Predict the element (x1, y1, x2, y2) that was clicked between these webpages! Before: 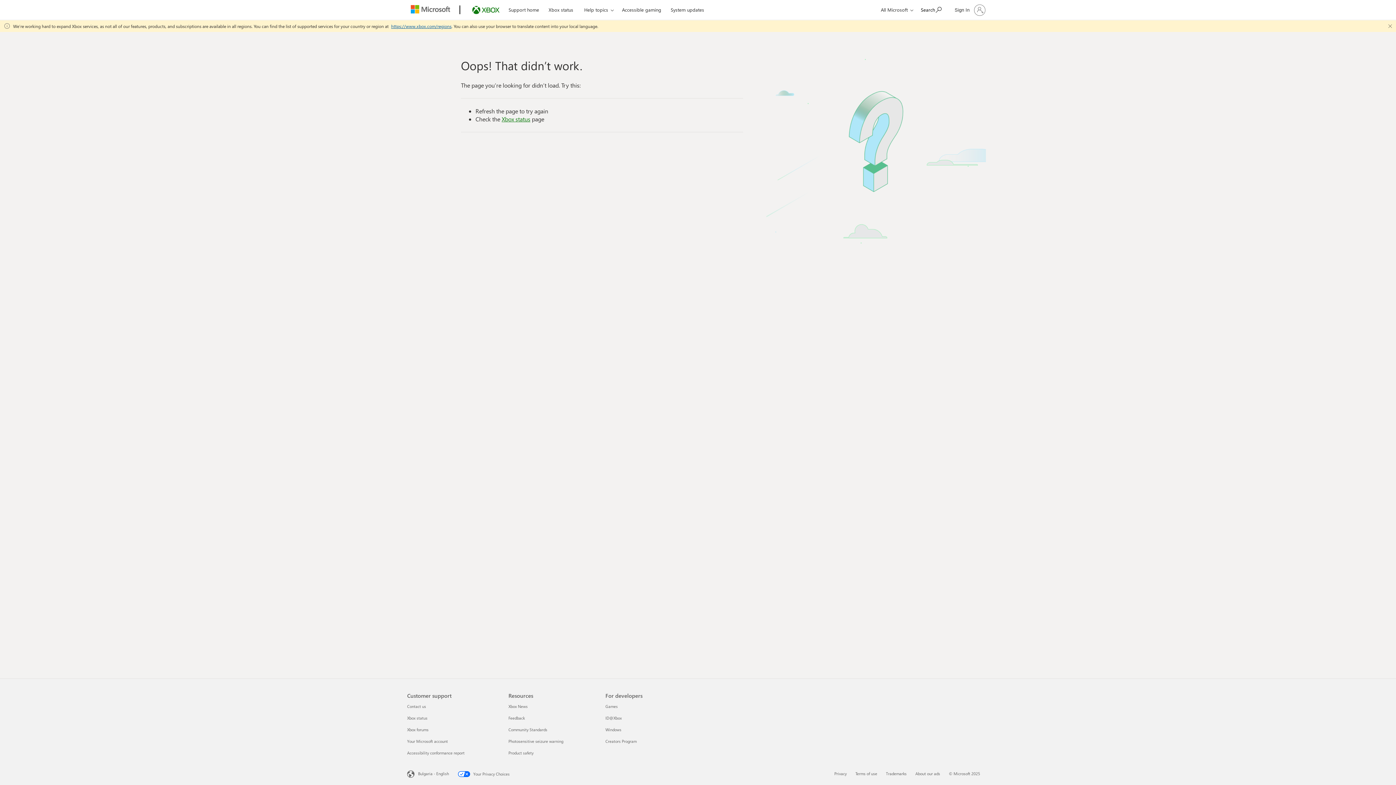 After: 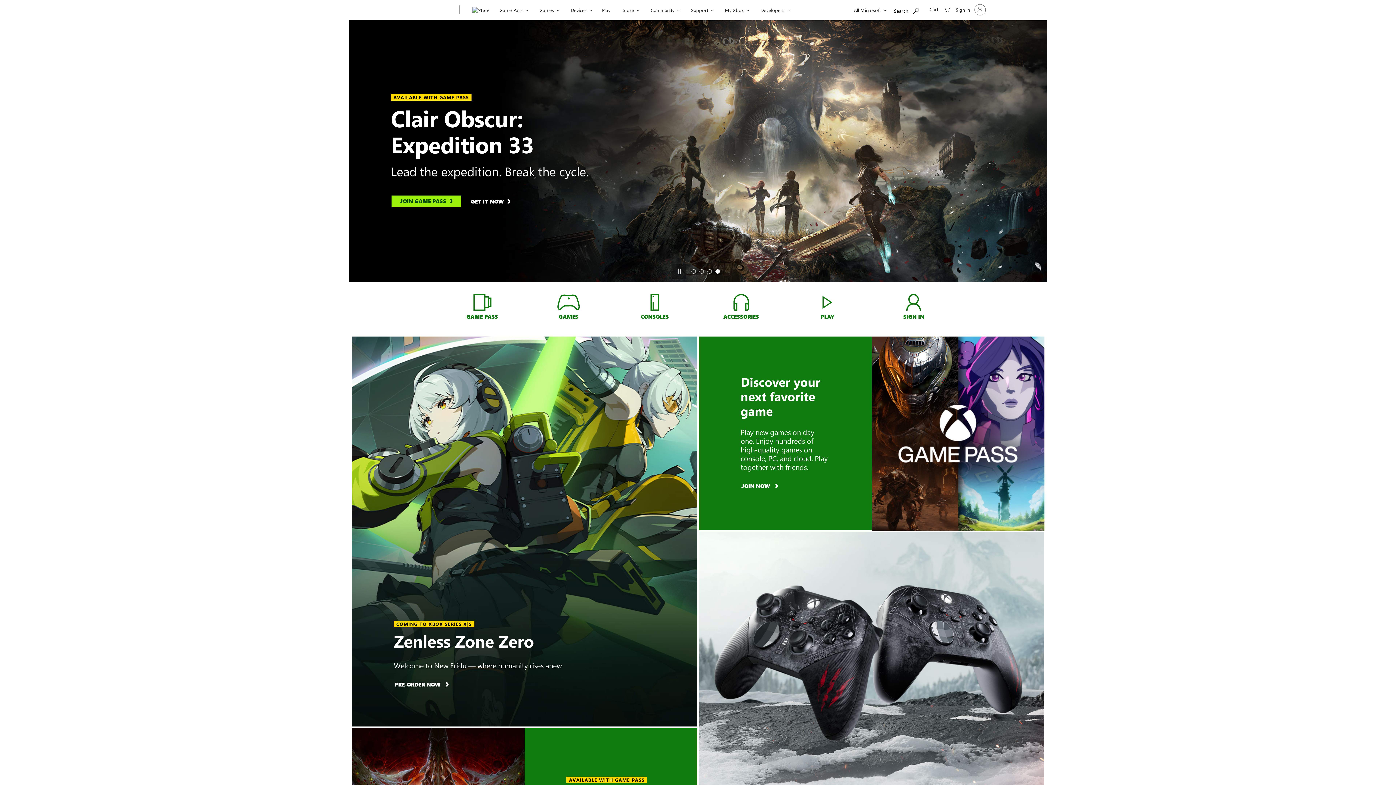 Action: bbox: (468, 0, 503, 20) label: Xbox